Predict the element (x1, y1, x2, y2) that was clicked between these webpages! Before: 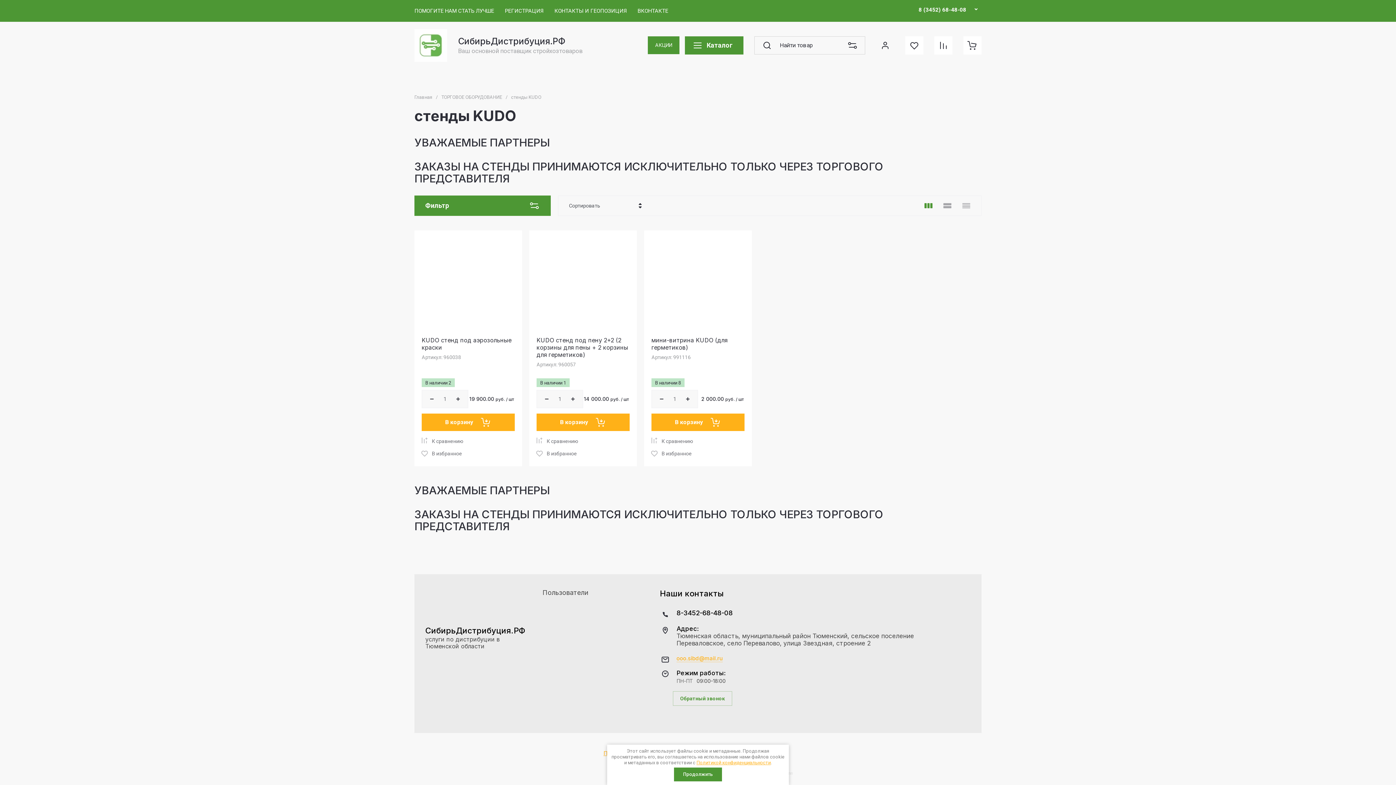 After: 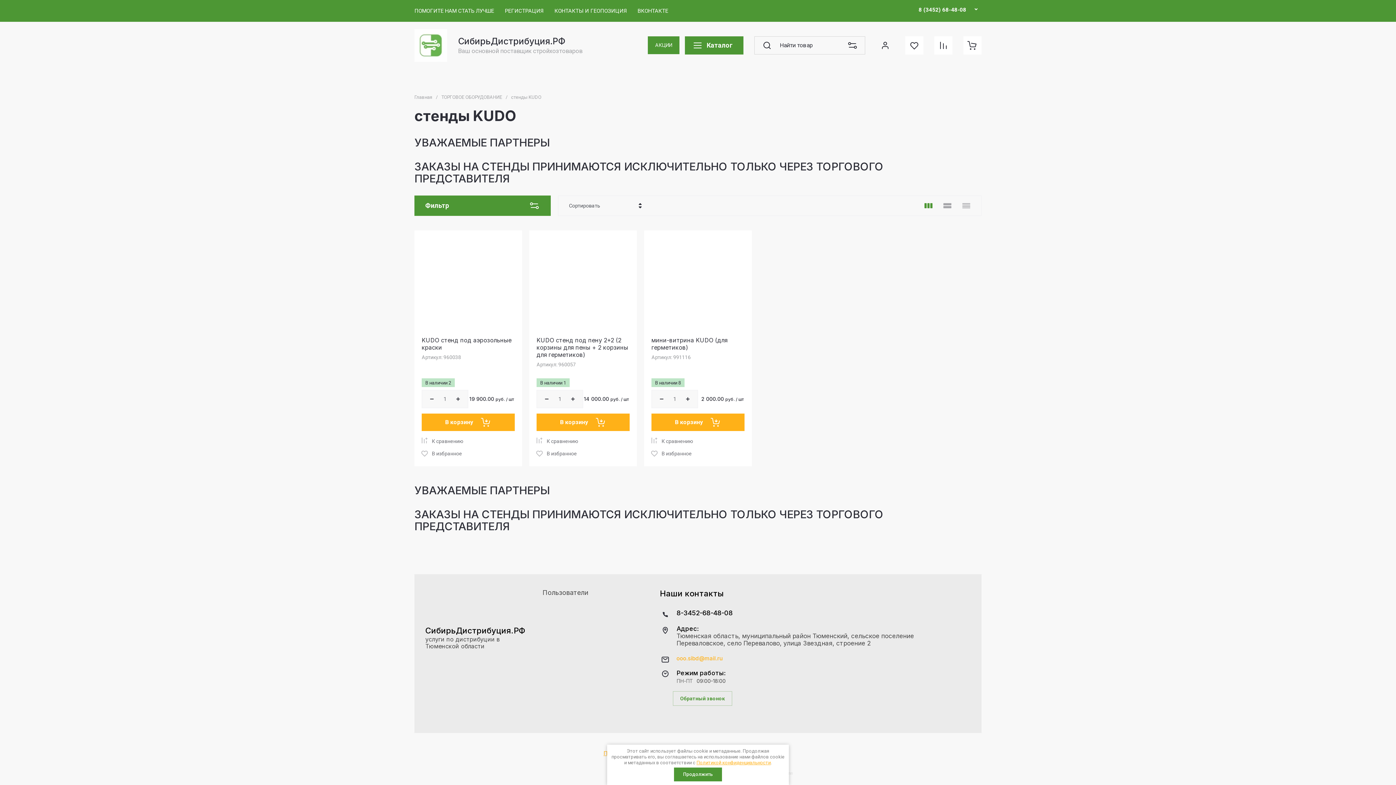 Action: label: ooo.sibd@mail.ru bbox: (676, 655, 722, 662)